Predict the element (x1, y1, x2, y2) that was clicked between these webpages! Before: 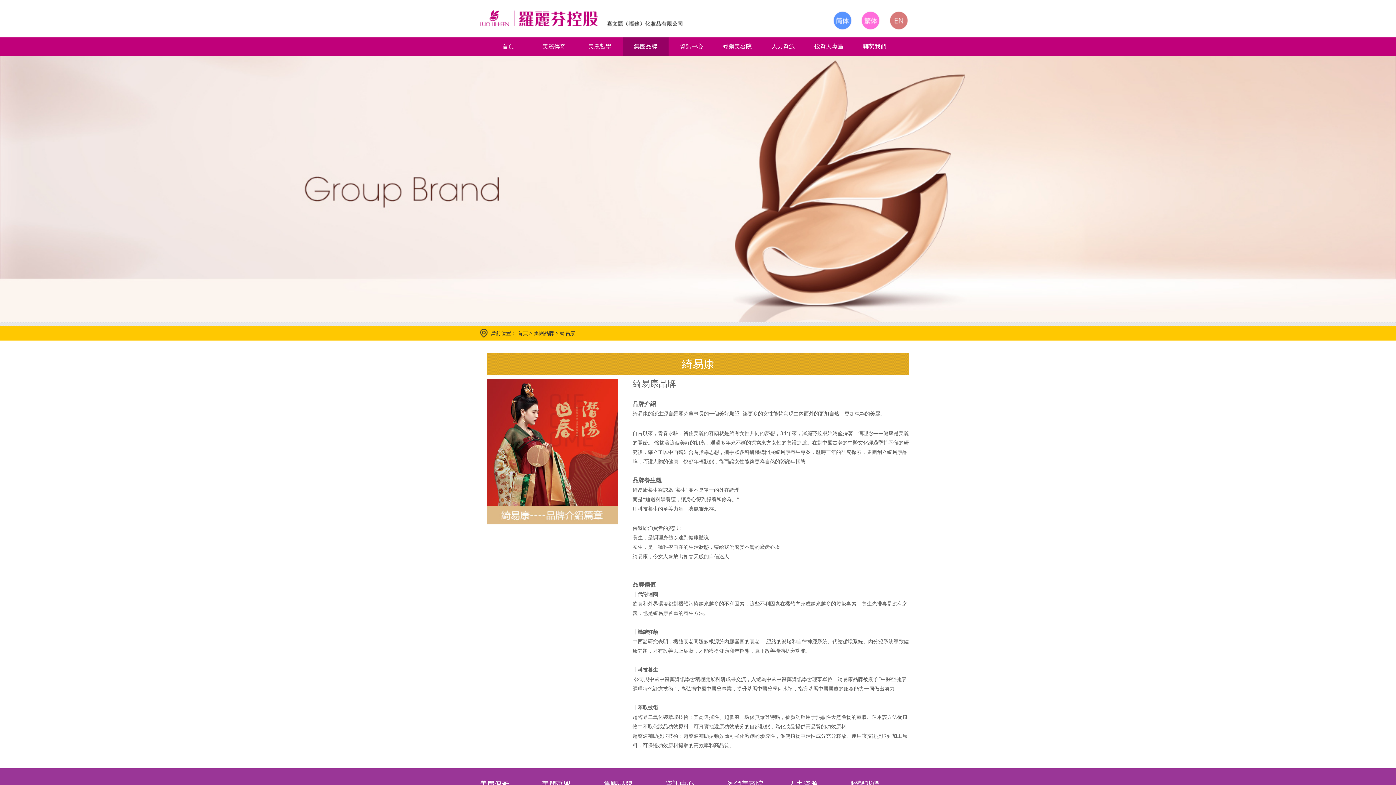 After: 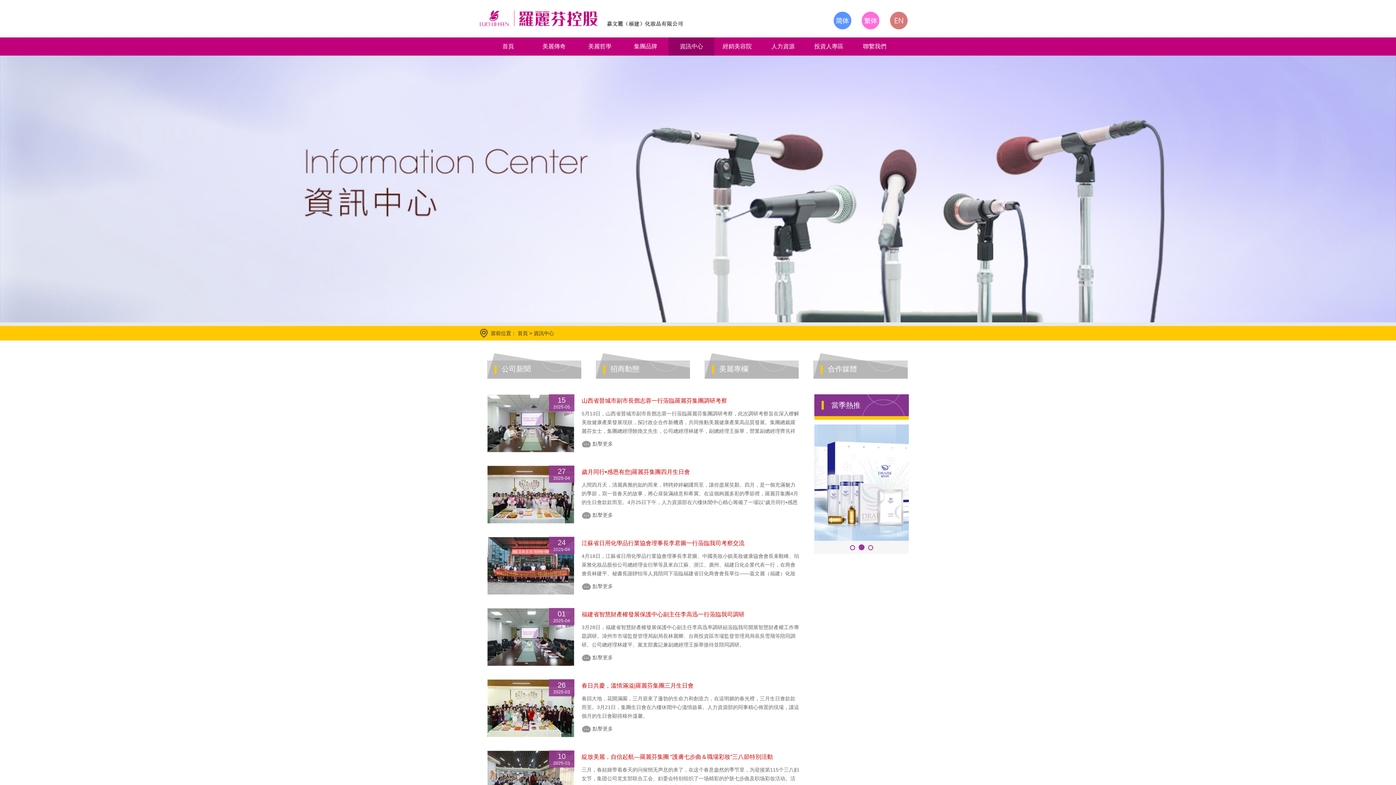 Action: label: 資訊中心 bbox: (668, 37, 714, 55)